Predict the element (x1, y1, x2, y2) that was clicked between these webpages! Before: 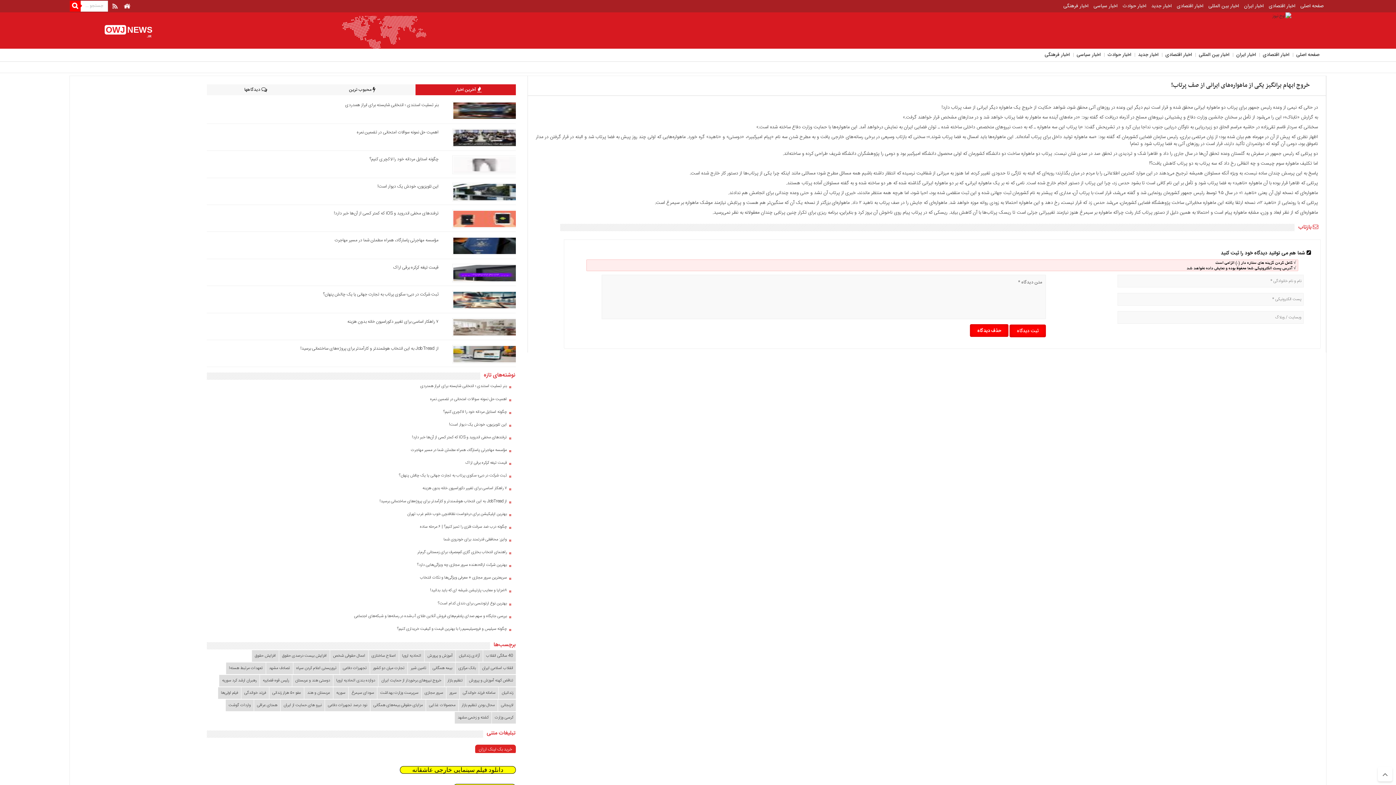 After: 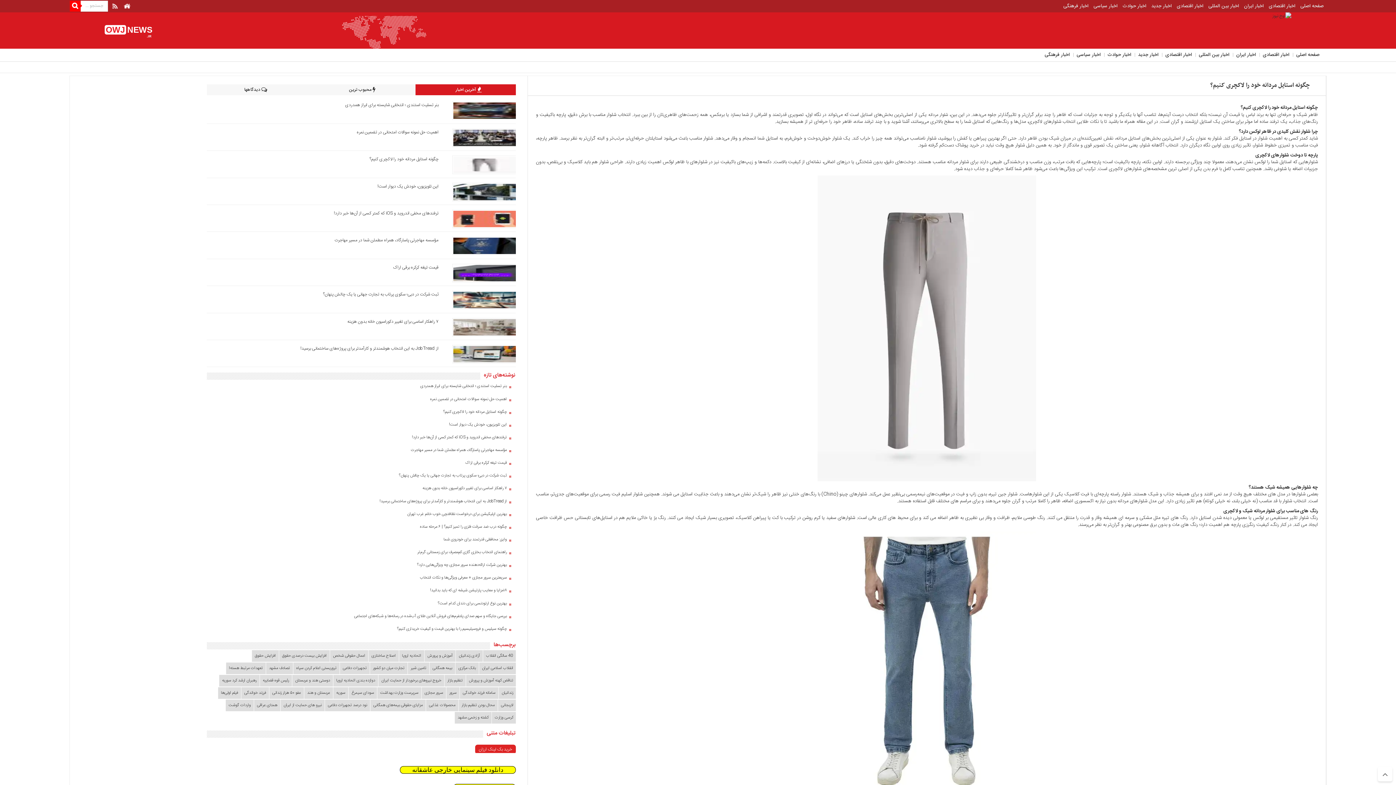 Action: bbox: (452, 169, 517, 176)